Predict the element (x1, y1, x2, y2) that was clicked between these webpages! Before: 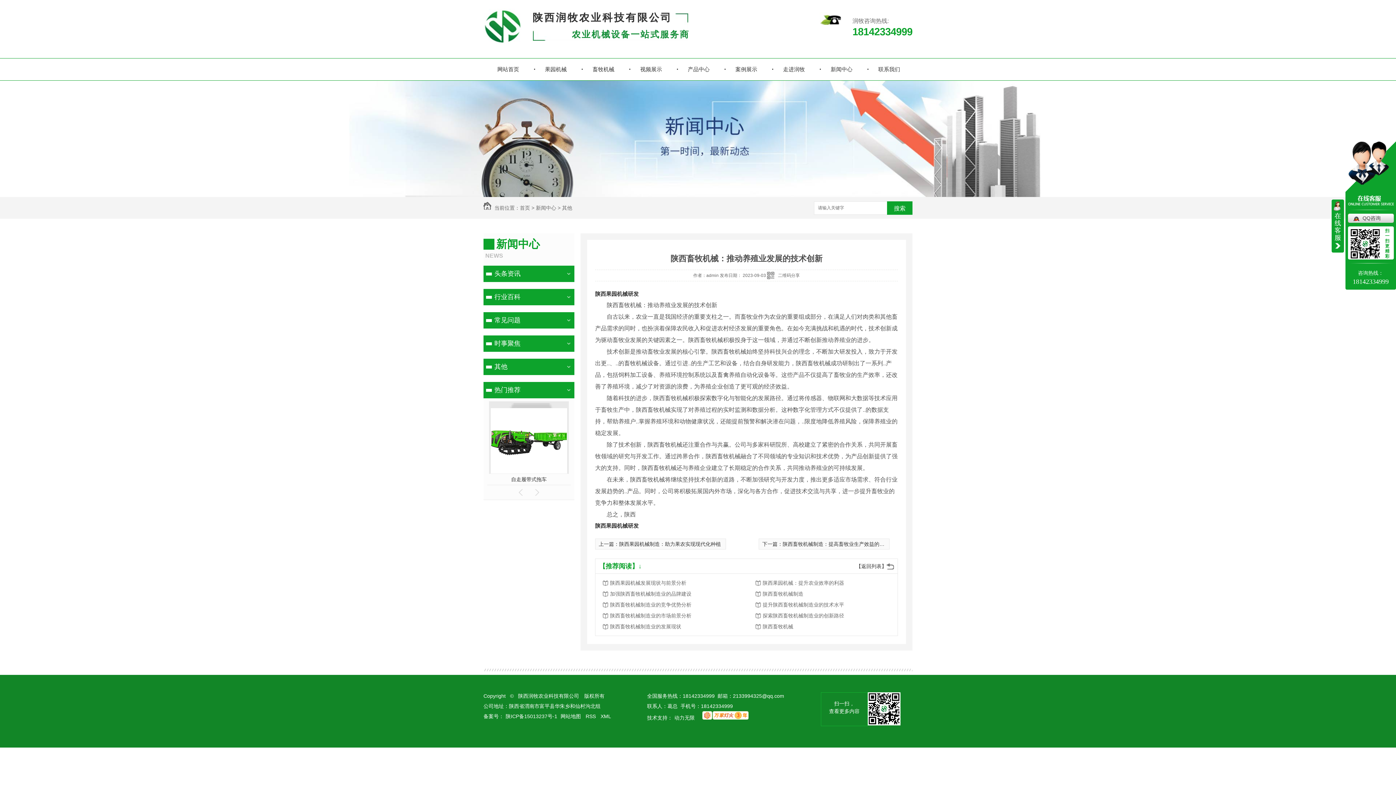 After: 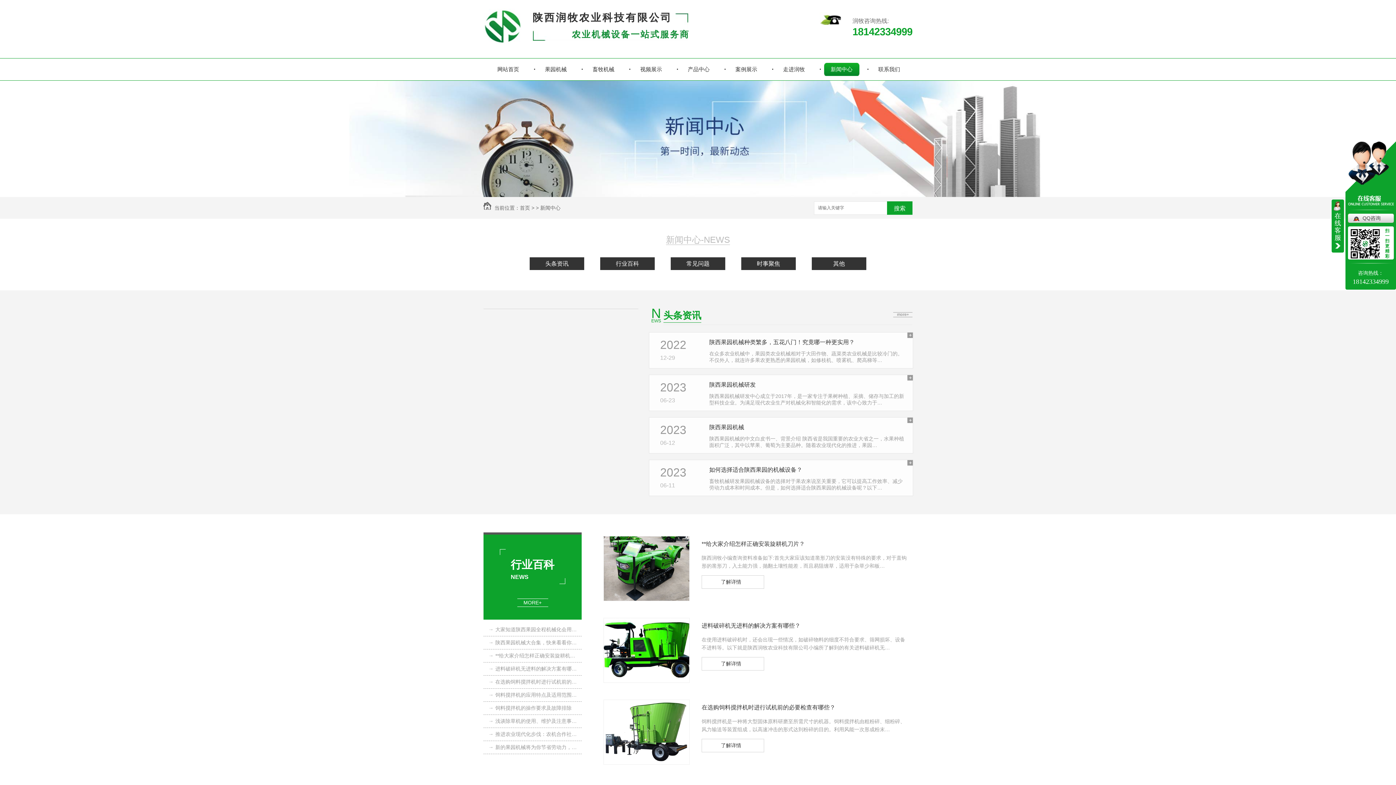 Action: bbox: (536, 205, 556, 210) label: 新闻中心